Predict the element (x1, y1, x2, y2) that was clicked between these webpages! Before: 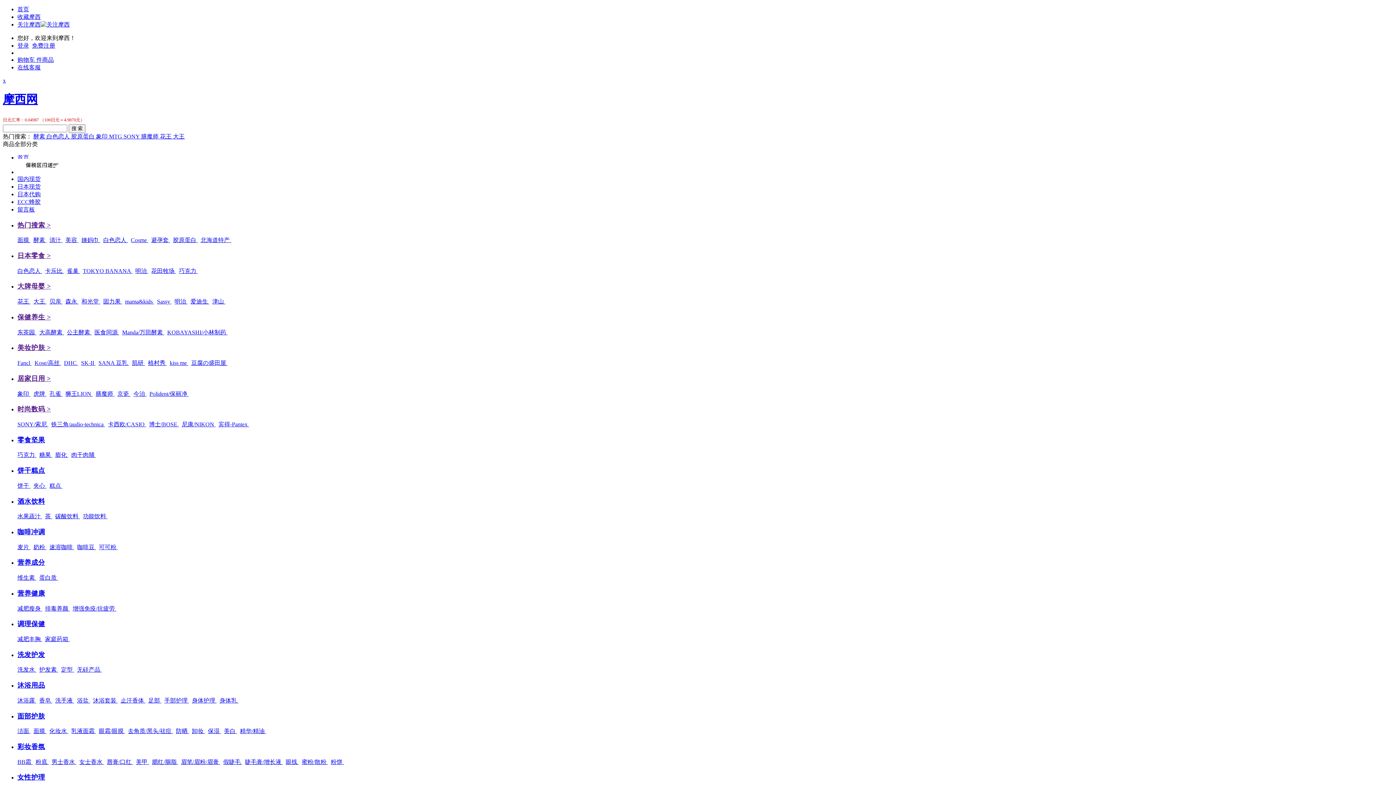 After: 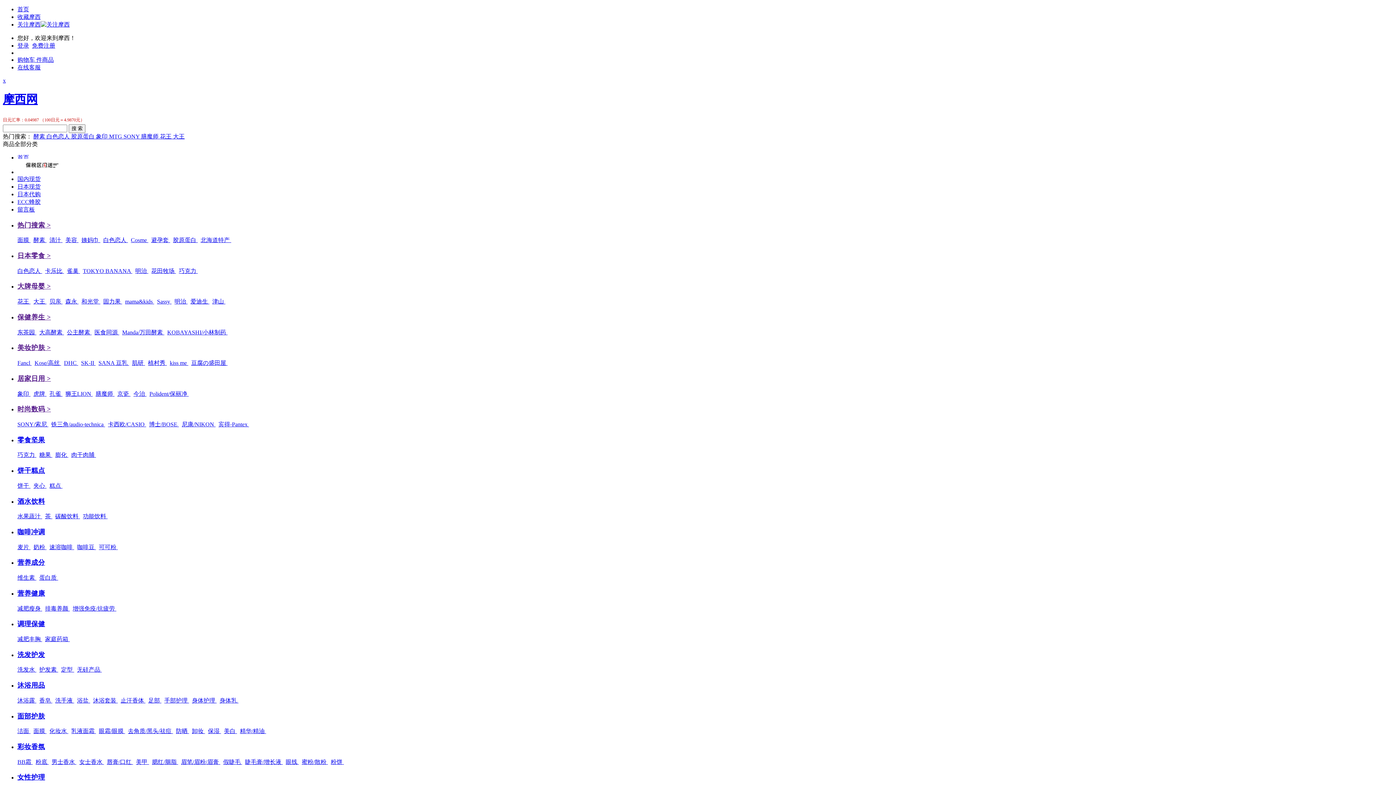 Action: bbox: (51, 759, 76, 765) label: 男士香水 